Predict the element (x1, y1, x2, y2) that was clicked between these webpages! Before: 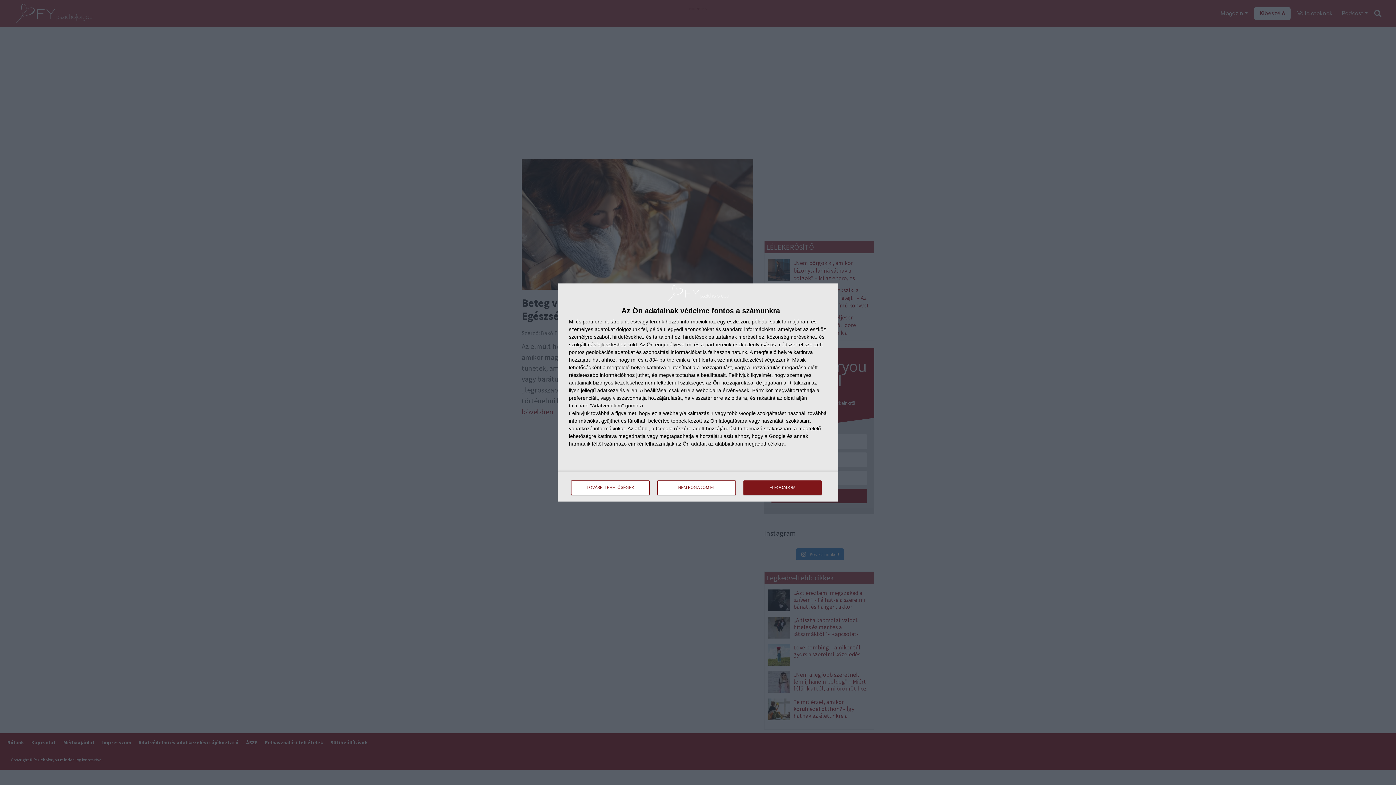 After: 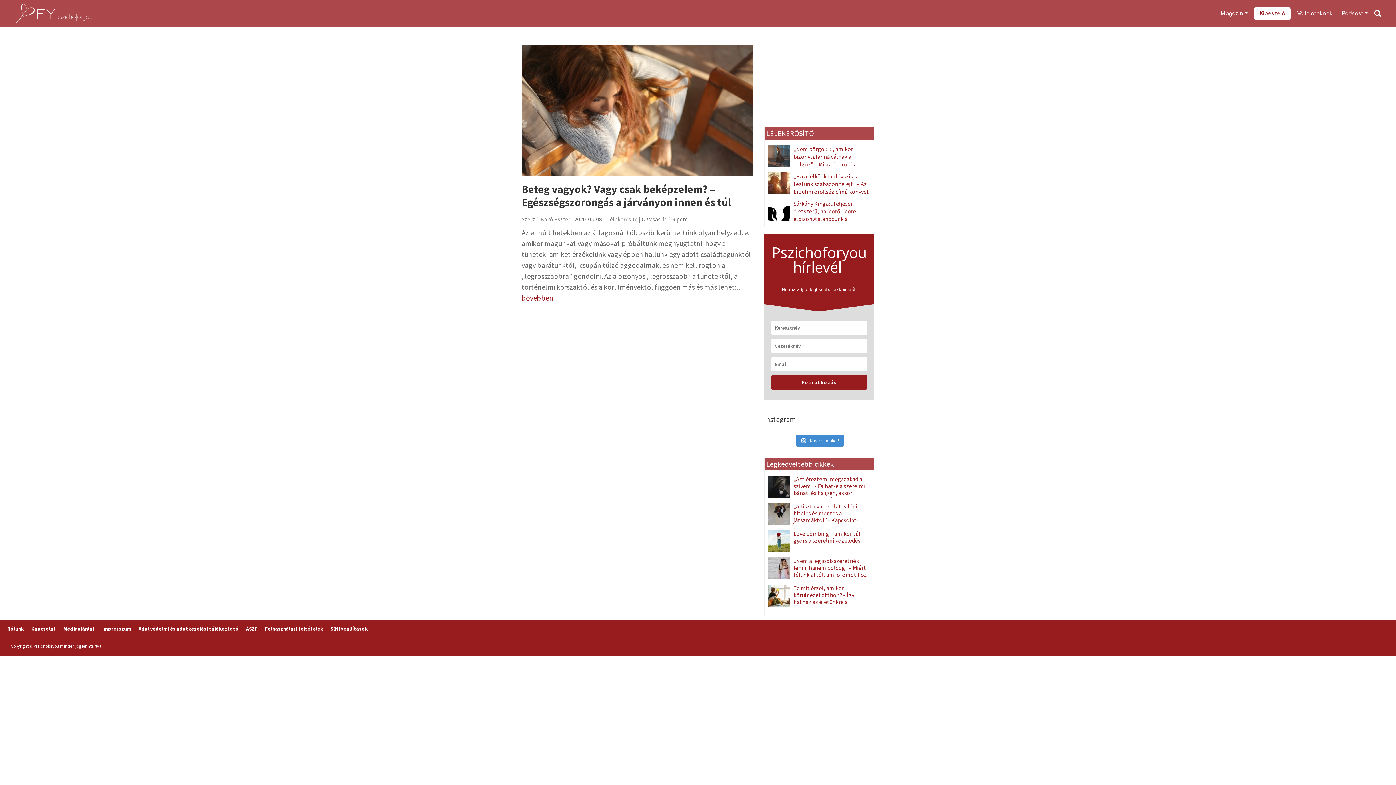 Action: bbox: (657, 480, 736, 495) label: NEM FOGADOM EL